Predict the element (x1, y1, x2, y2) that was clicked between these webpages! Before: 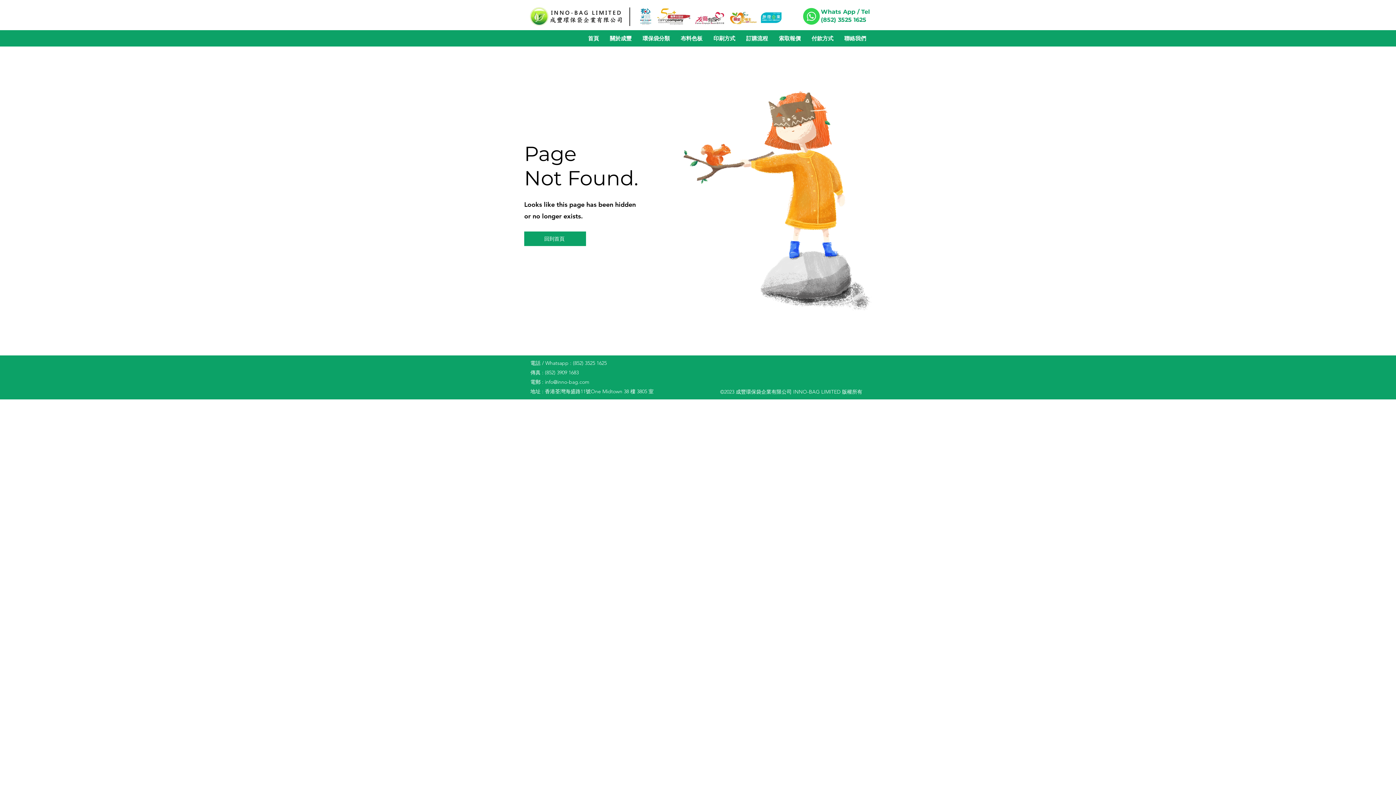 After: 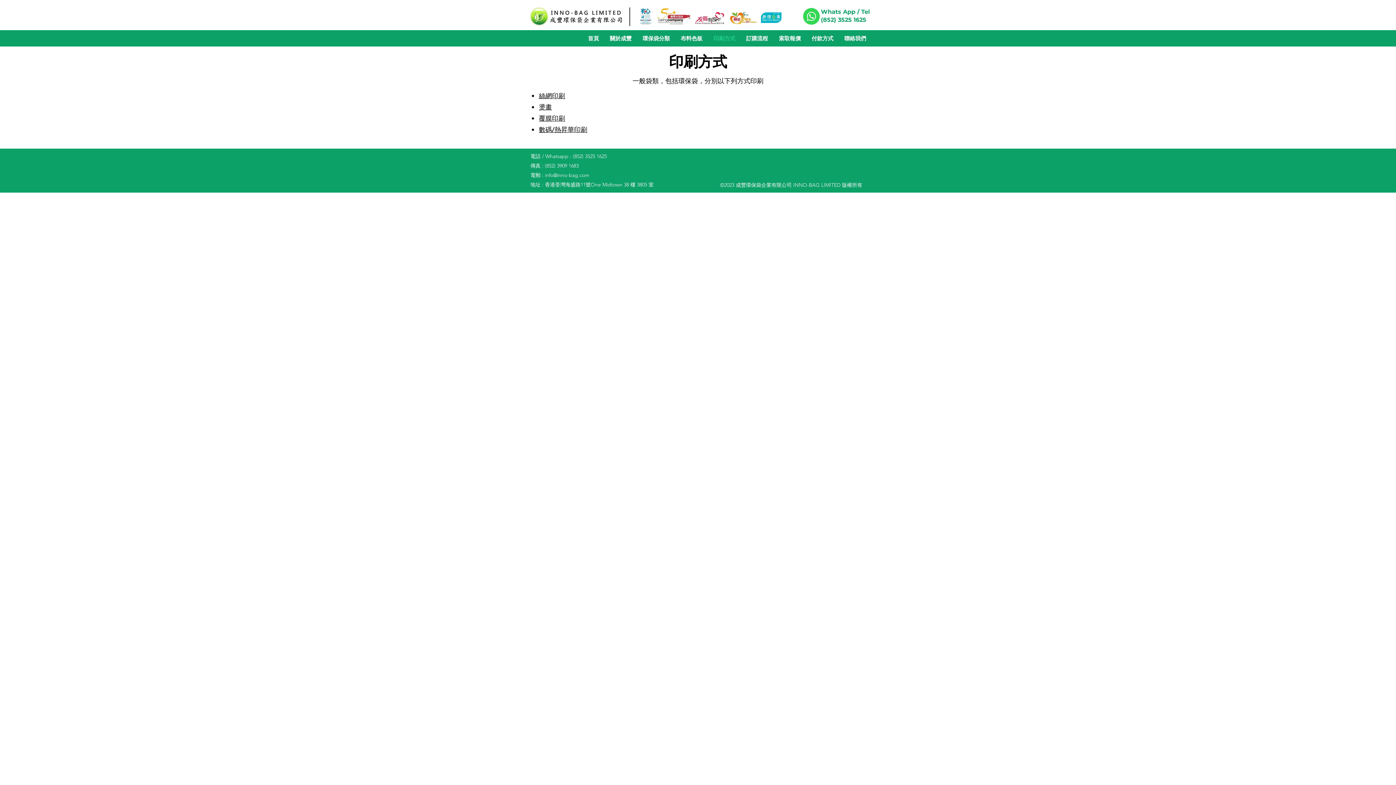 Action: label: 印刷方式 bbox: (708, 33, 740, 44)